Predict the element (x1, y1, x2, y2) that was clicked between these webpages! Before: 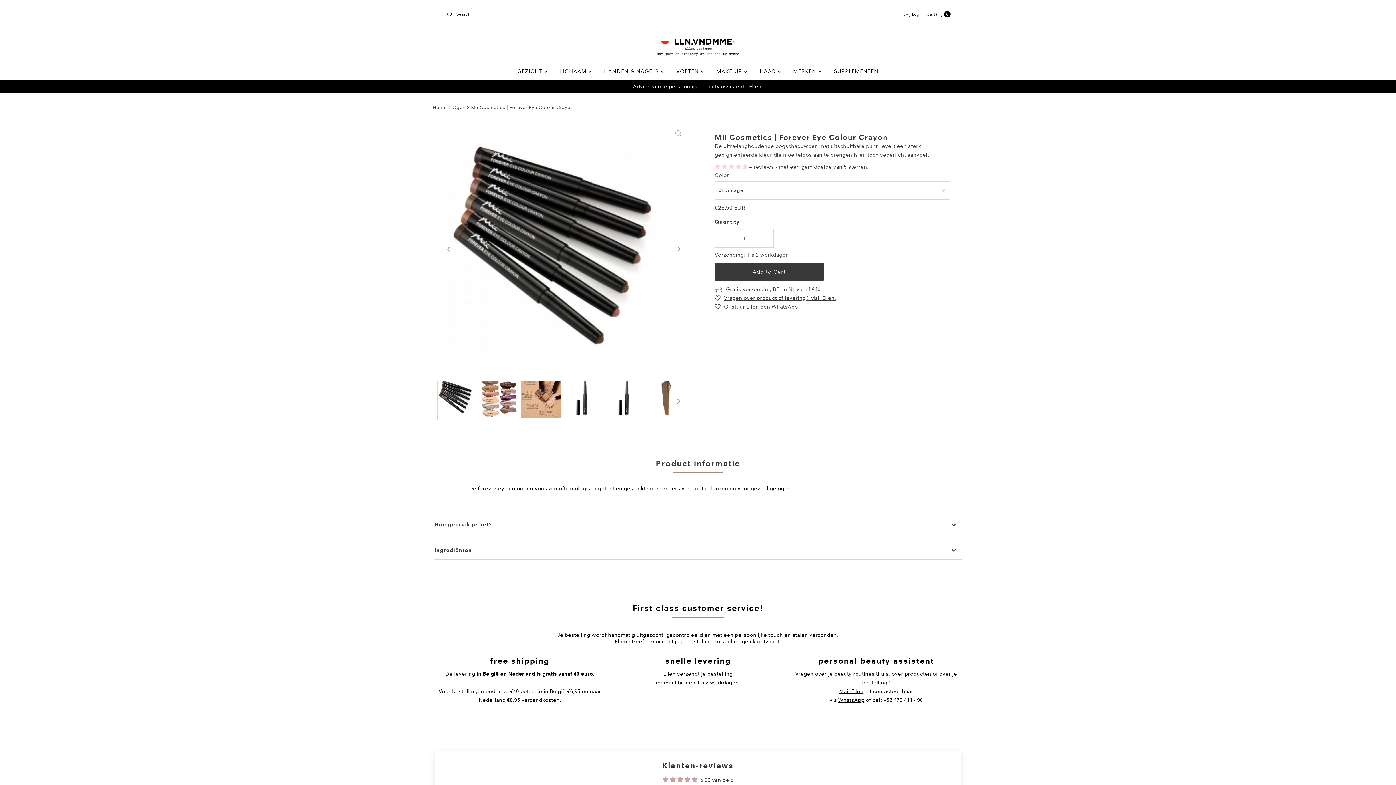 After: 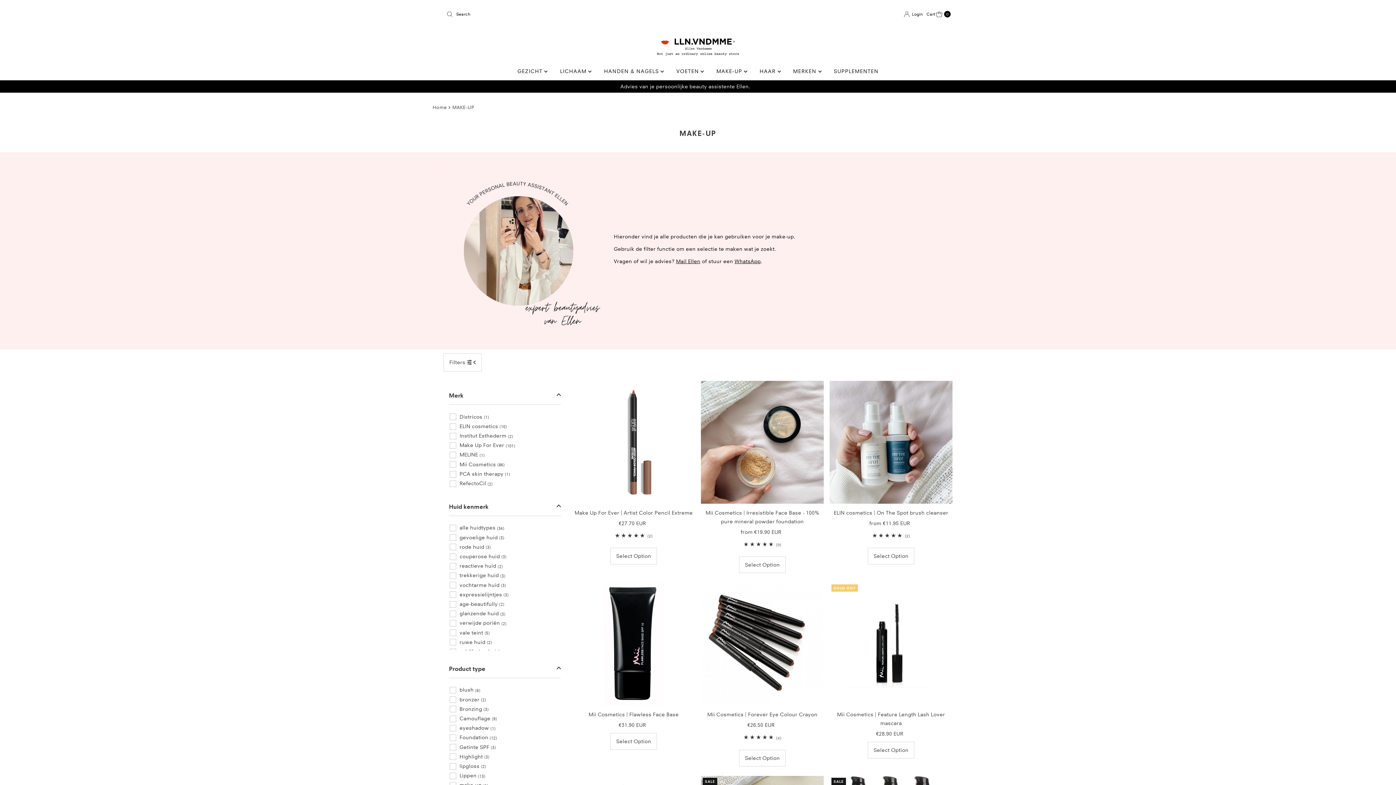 Action: bbox: (711, 65, 752, 76) label: MAKE-UP 